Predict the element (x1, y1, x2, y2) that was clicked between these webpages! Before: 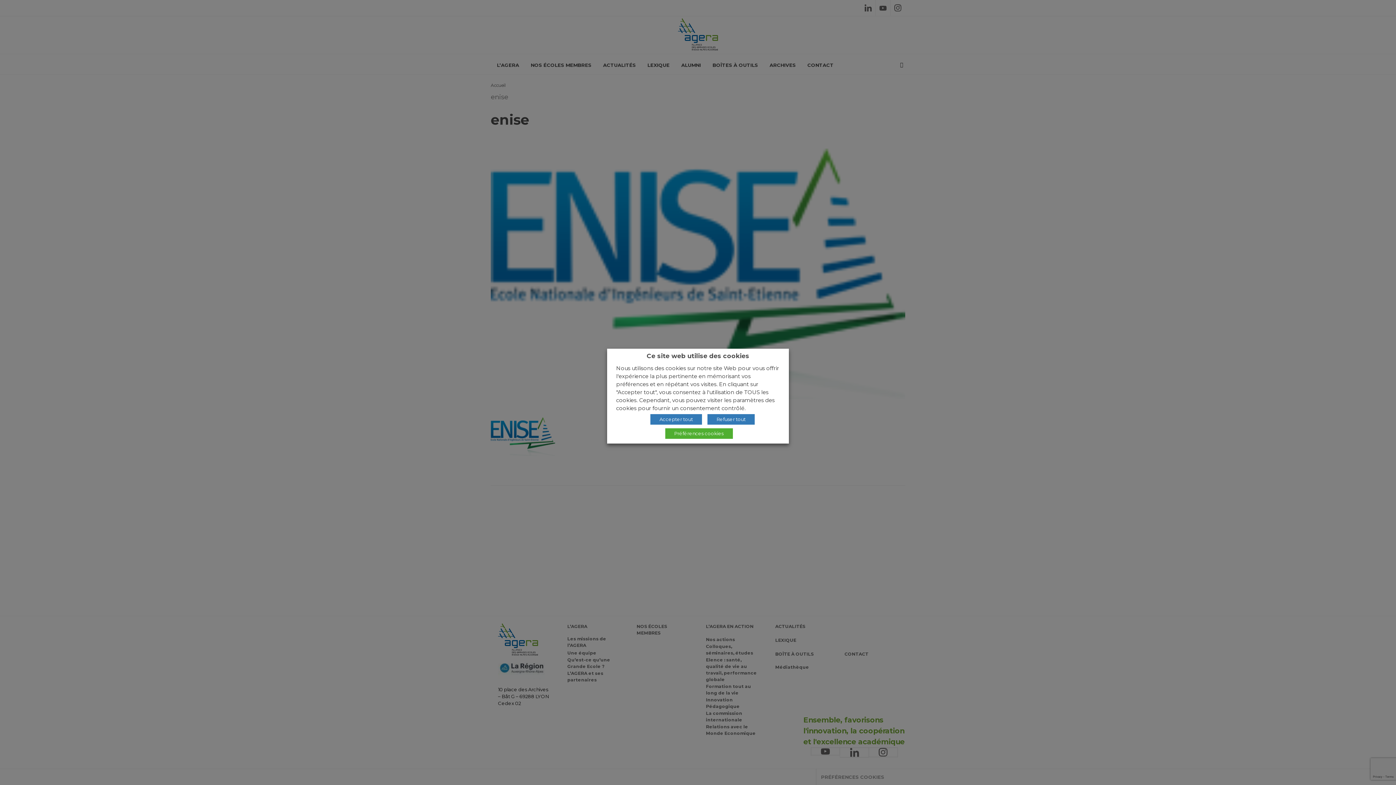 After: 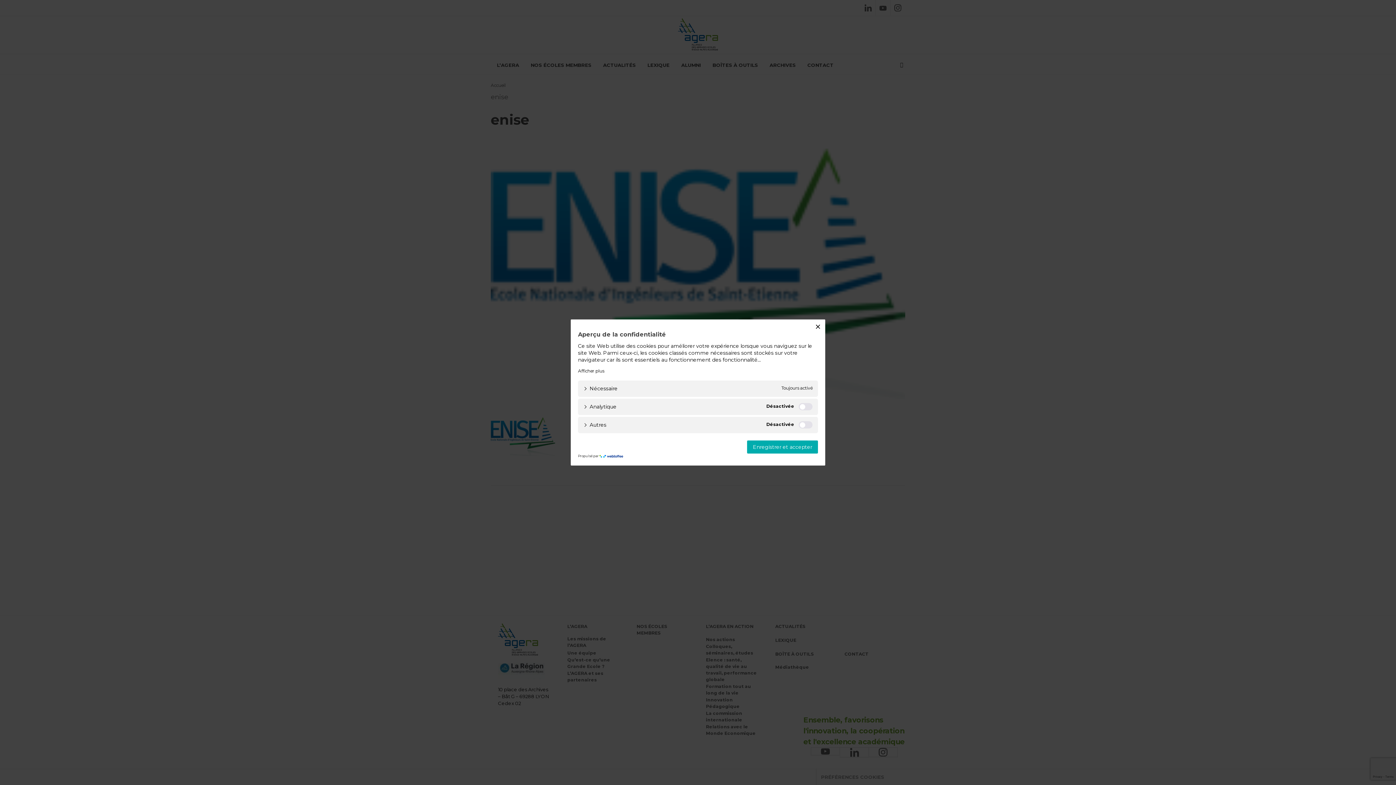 Action: bbox: (665, 428, 732, 439) label: Préférences cookies